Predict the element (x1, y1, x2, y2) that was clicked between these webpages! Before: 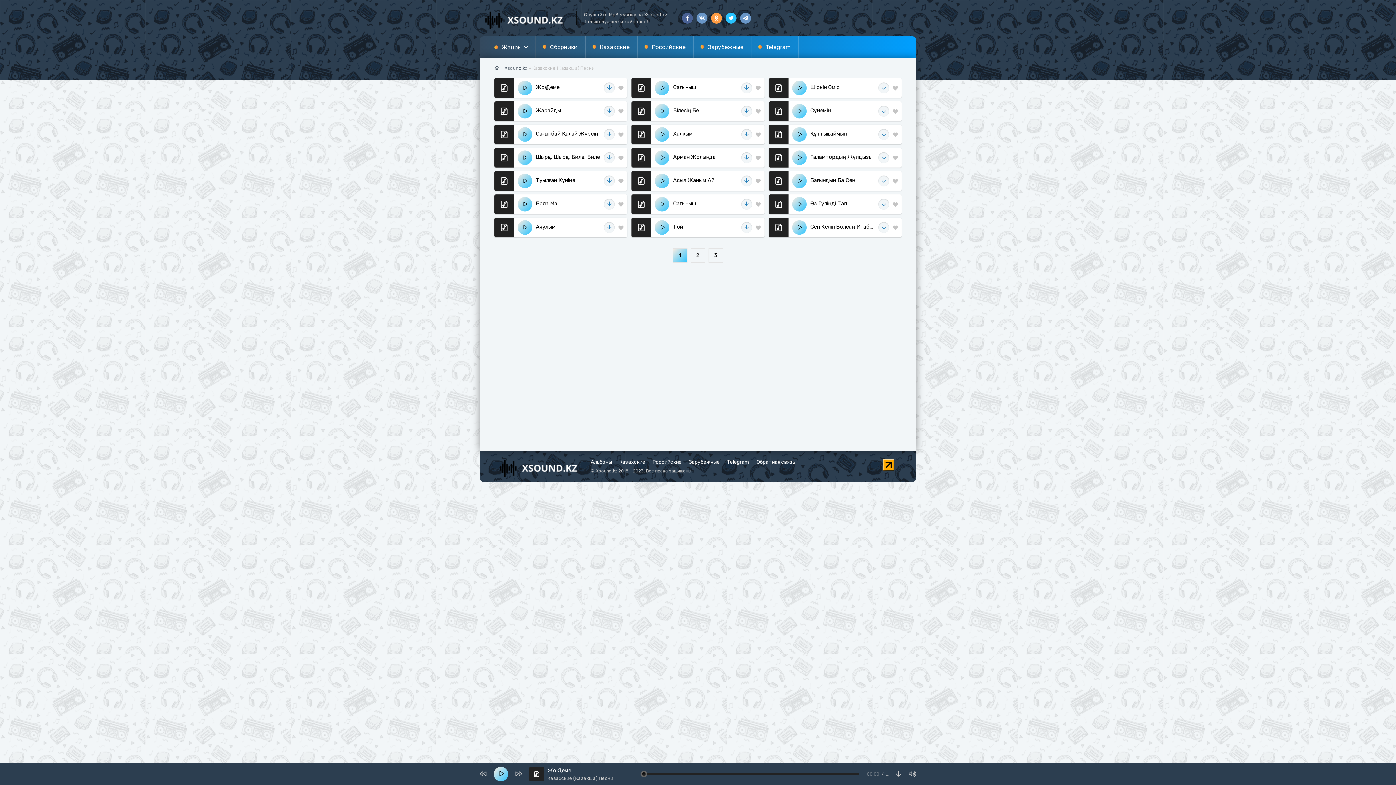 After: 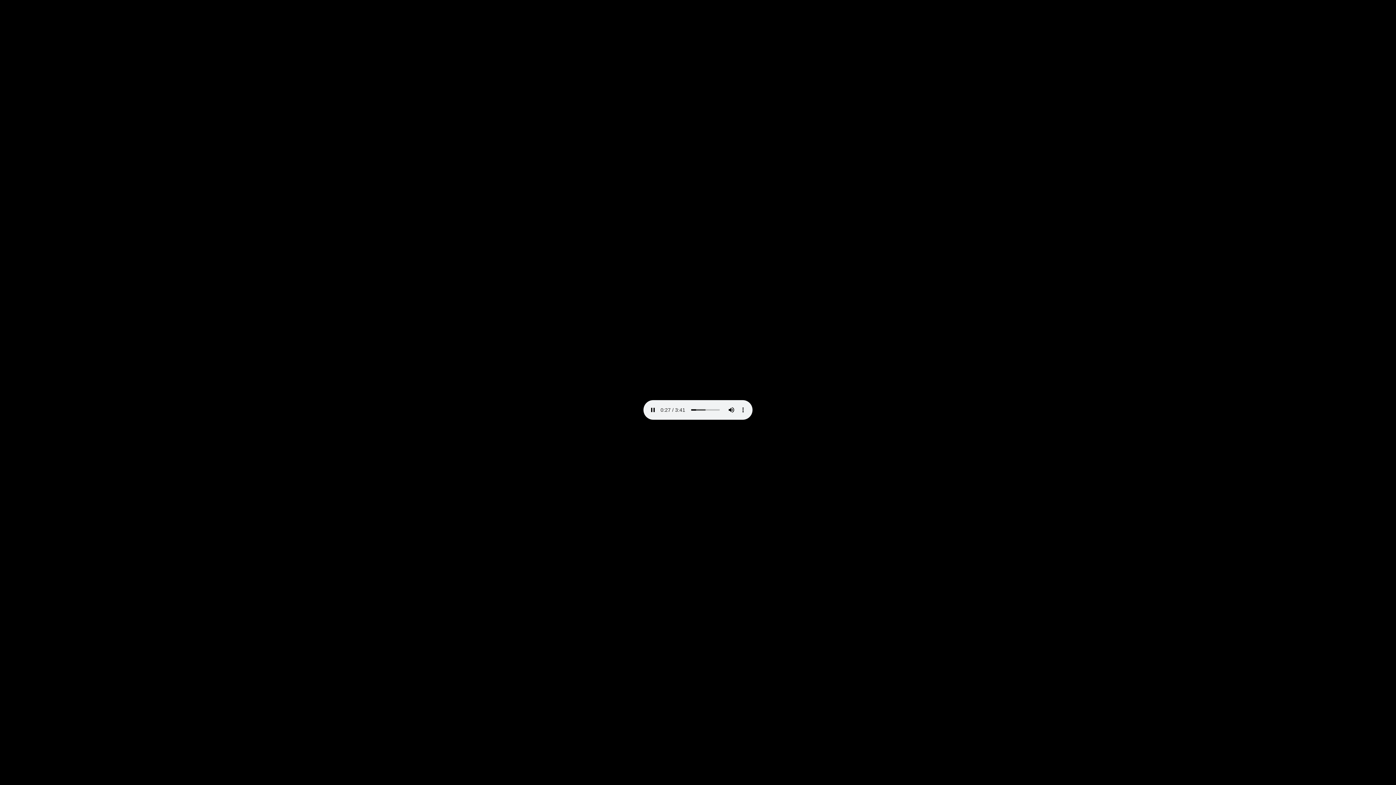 Action: bbox: (741, 105, 752, 116)